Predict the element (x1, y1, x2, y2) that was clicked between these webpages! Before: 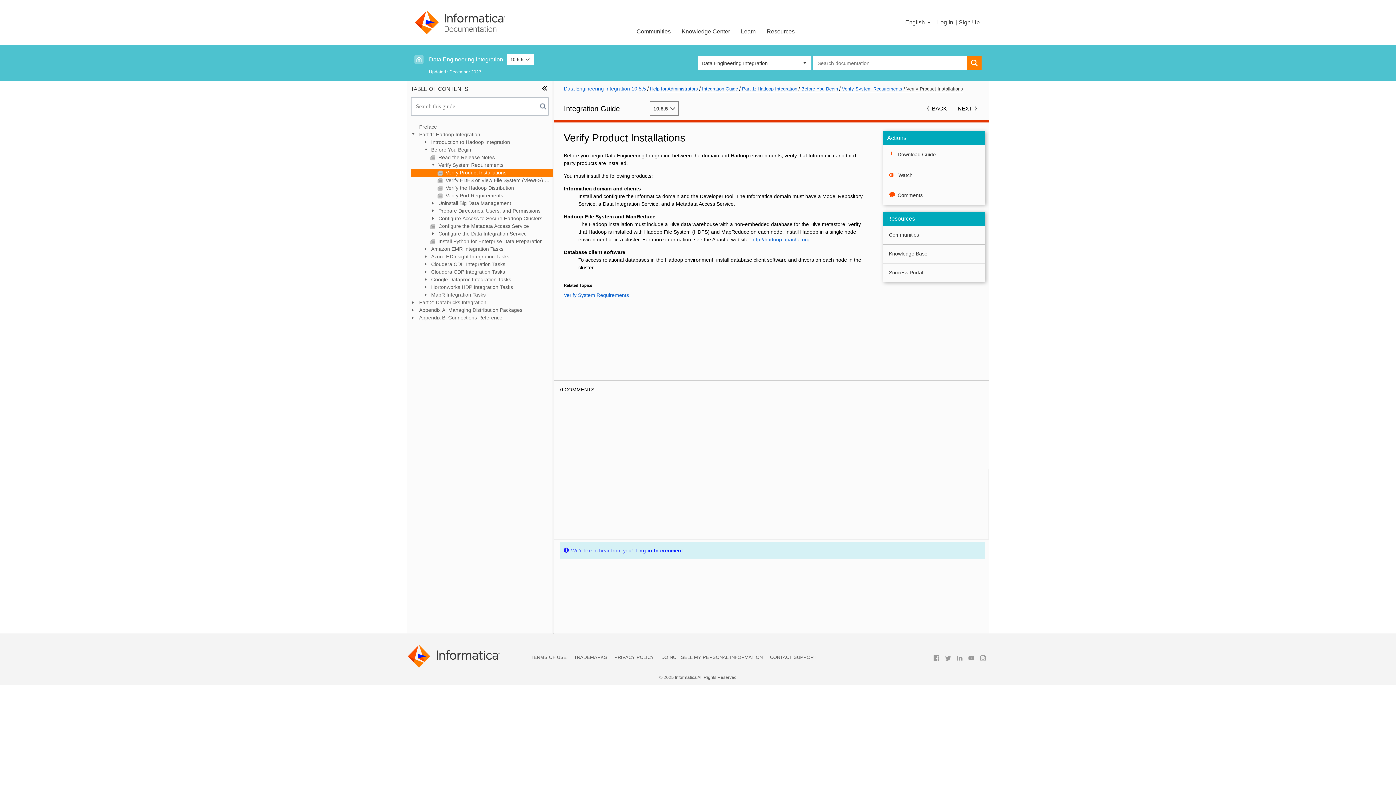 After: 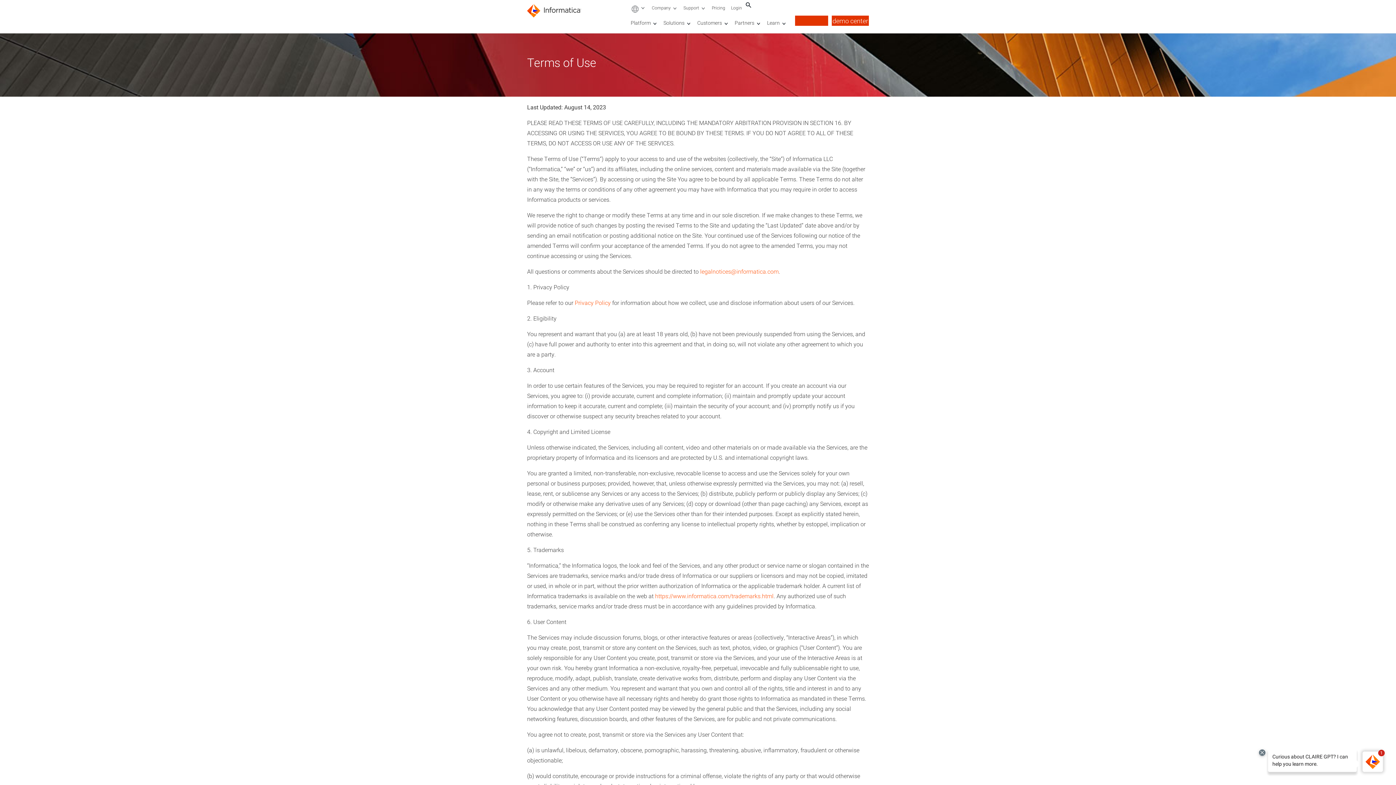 Action: label: TERMS OF USE bbox: (530, 653, 566, 661)